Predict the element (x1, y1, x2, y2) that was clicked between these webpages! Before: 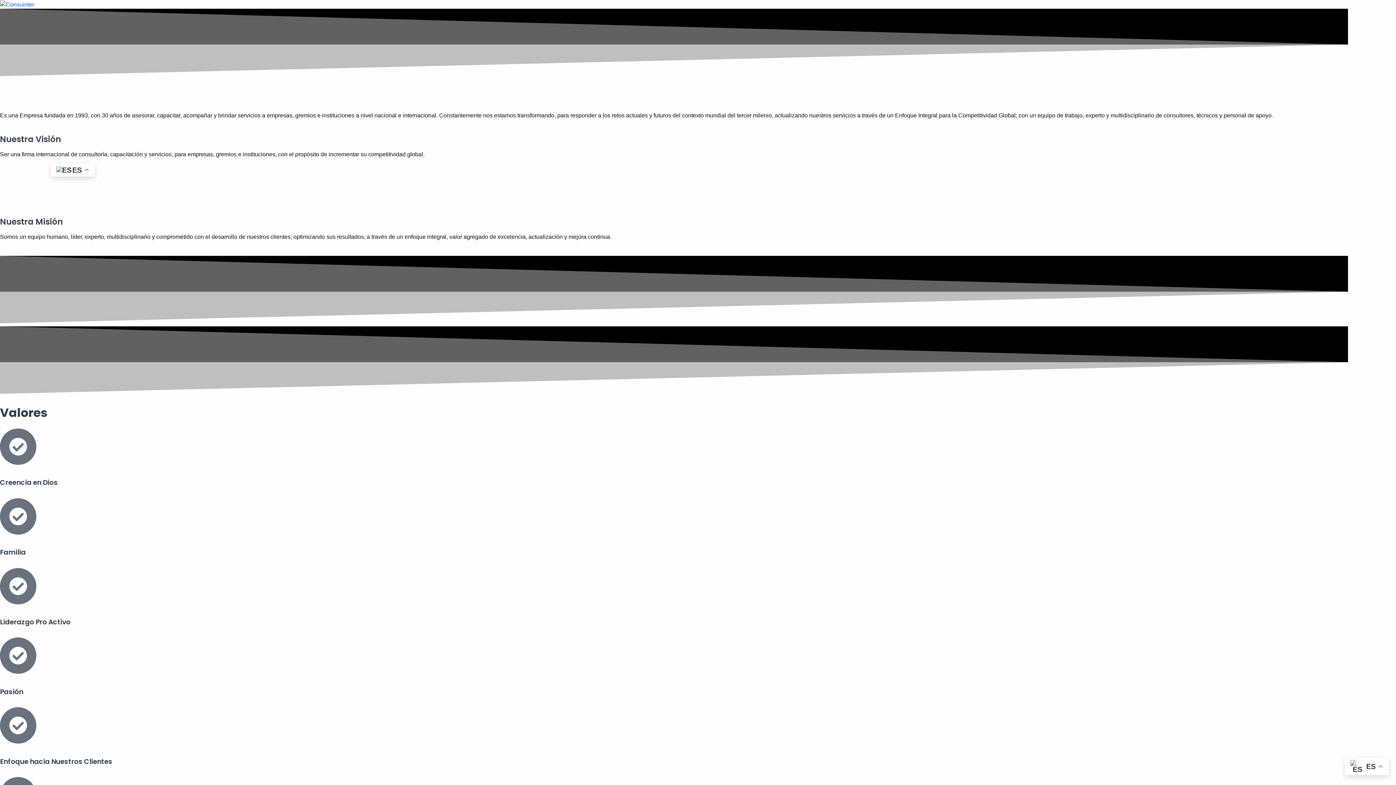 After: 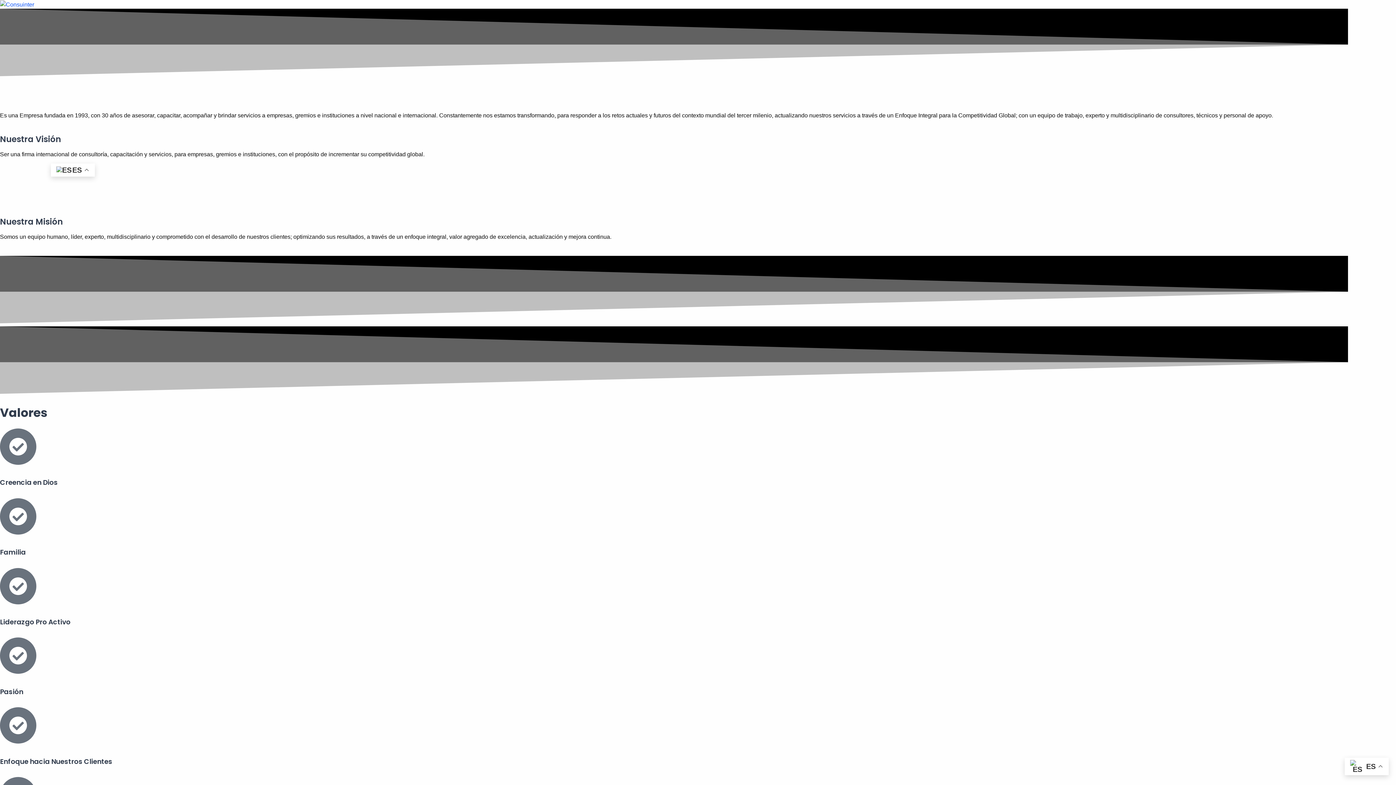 Action: bbox: (0, 1, 90, 7)